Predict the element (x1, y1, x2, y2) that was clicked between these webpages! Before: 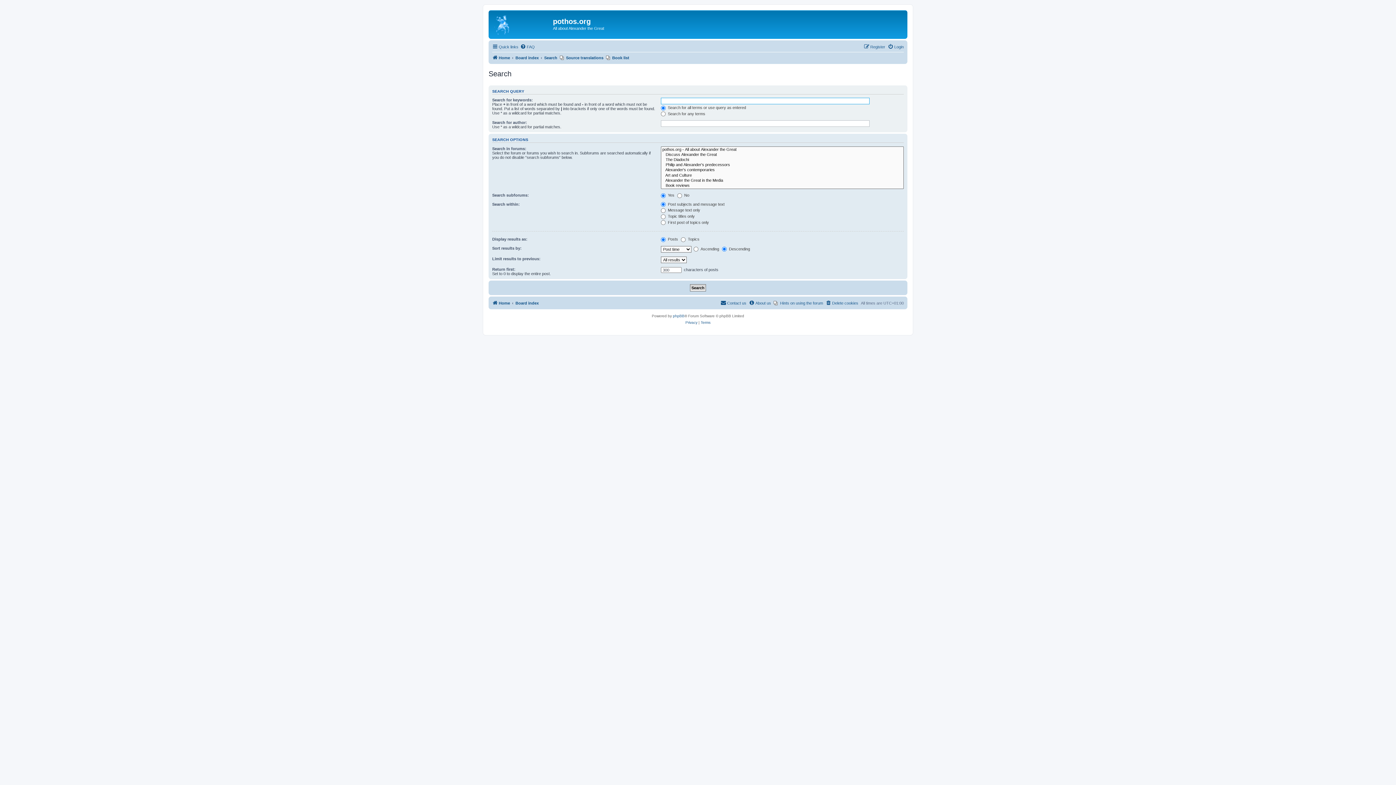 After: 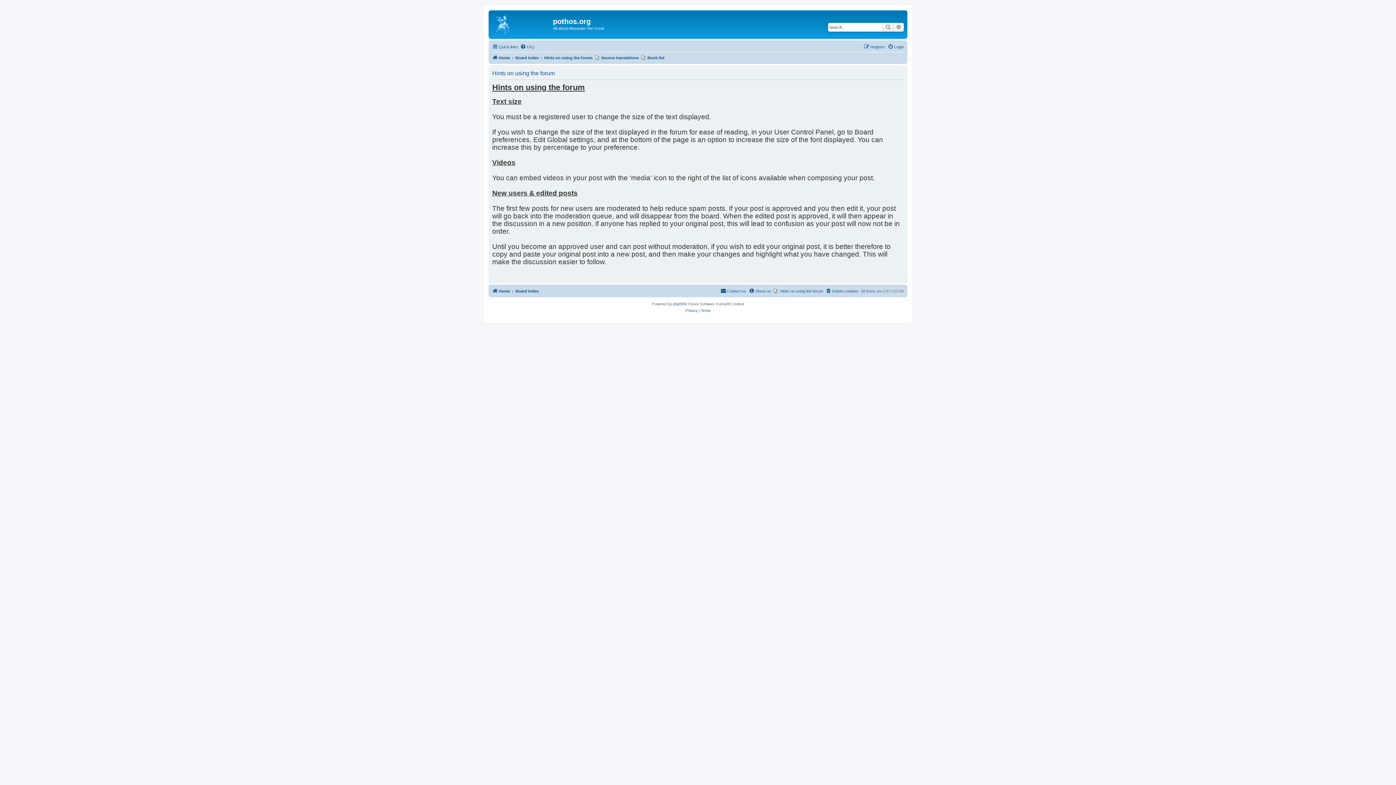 Action: label: Hints on using the forum bbox: (773, 298, 823, 307)